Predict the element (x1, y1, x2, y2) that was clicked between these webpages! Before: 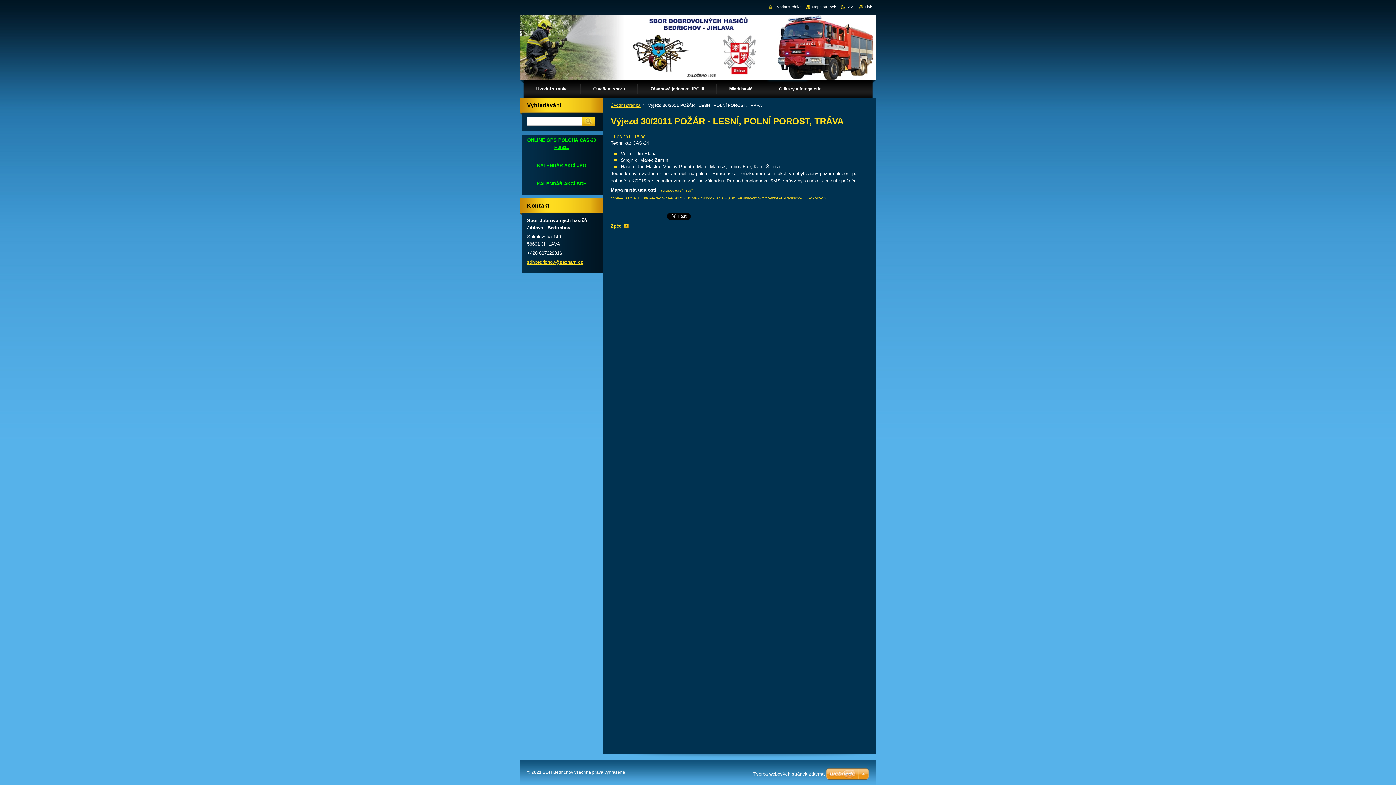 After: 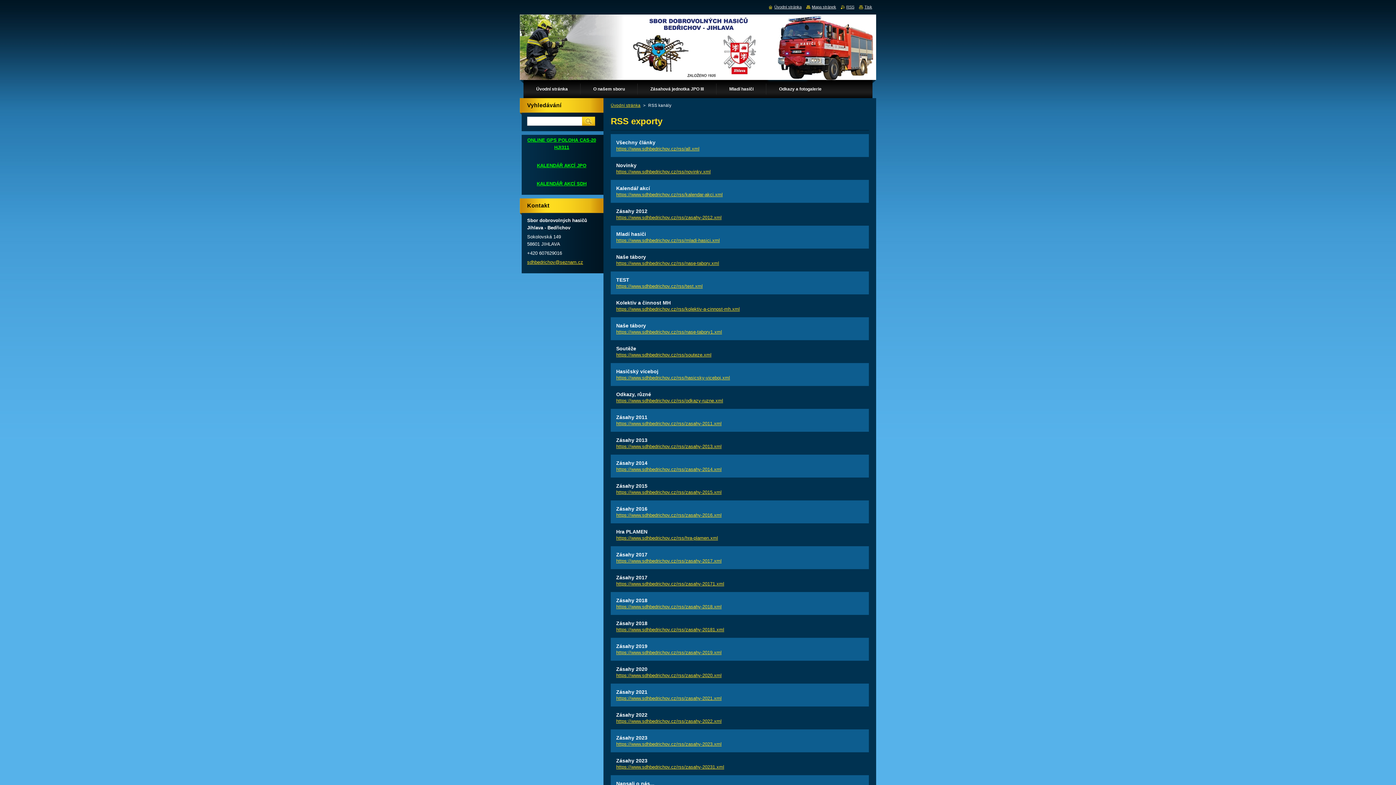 Action: label: RSS bbox: (841, 4, 854, 9)